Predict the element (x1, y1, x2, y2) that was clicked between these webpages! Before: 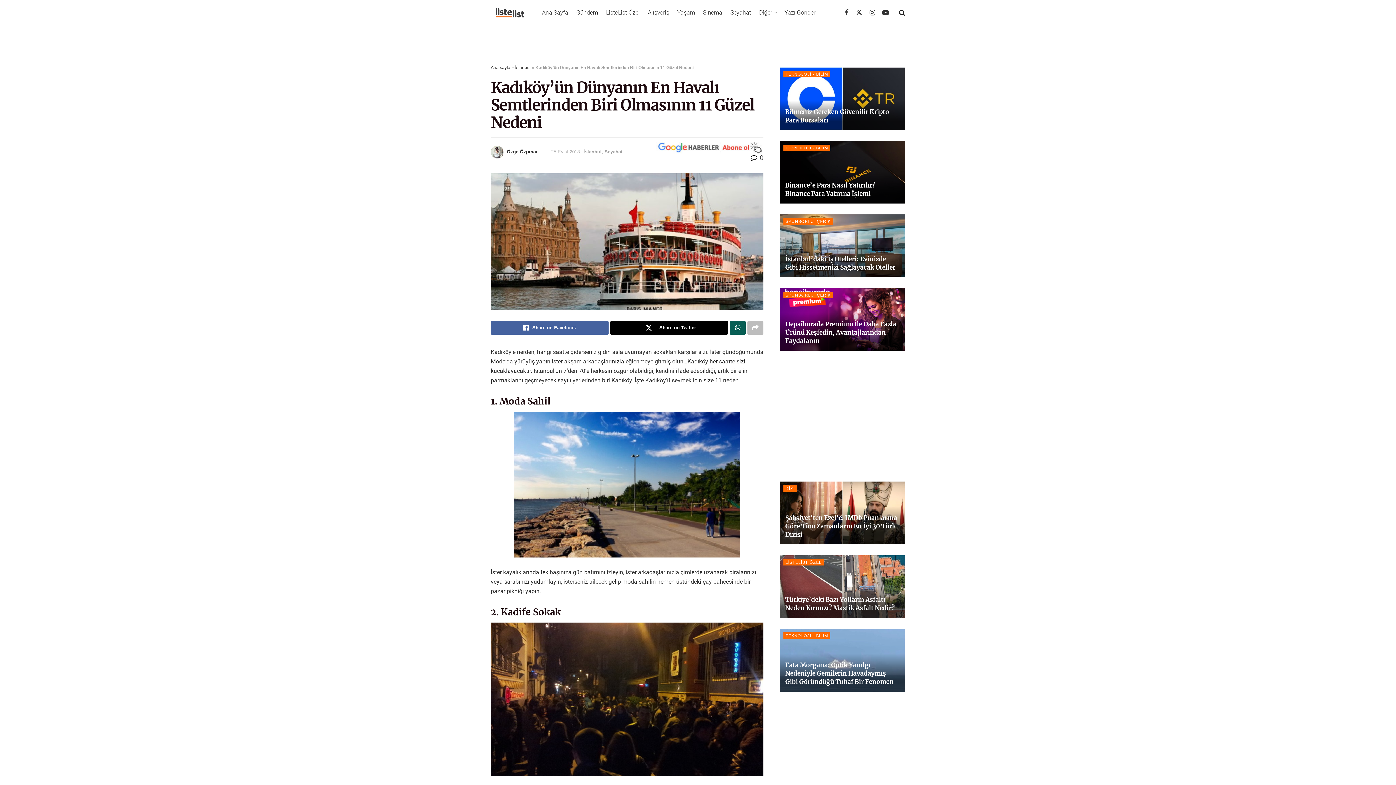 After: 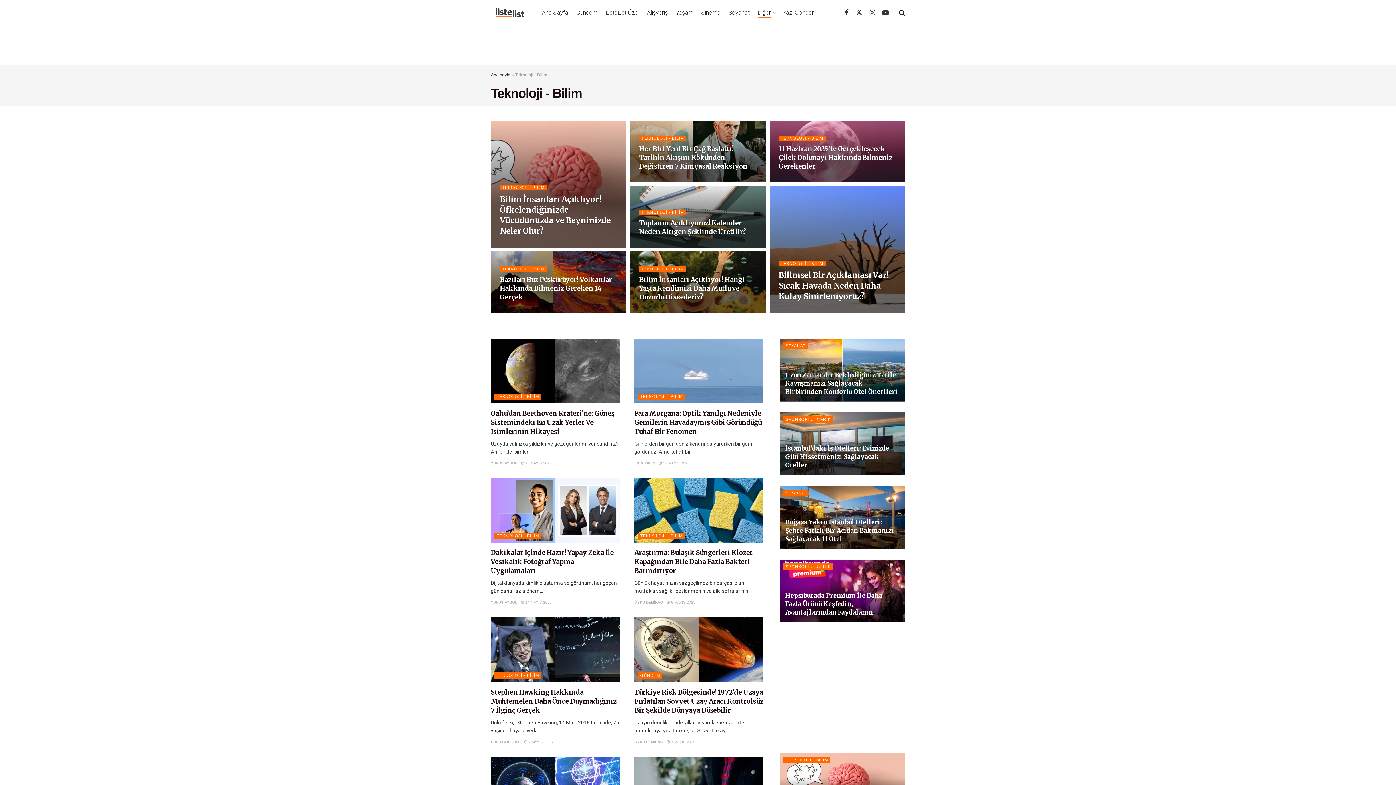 Action: bbox: (783, 144, 830, 151) label: TEKNOLOJİ - BİLİM